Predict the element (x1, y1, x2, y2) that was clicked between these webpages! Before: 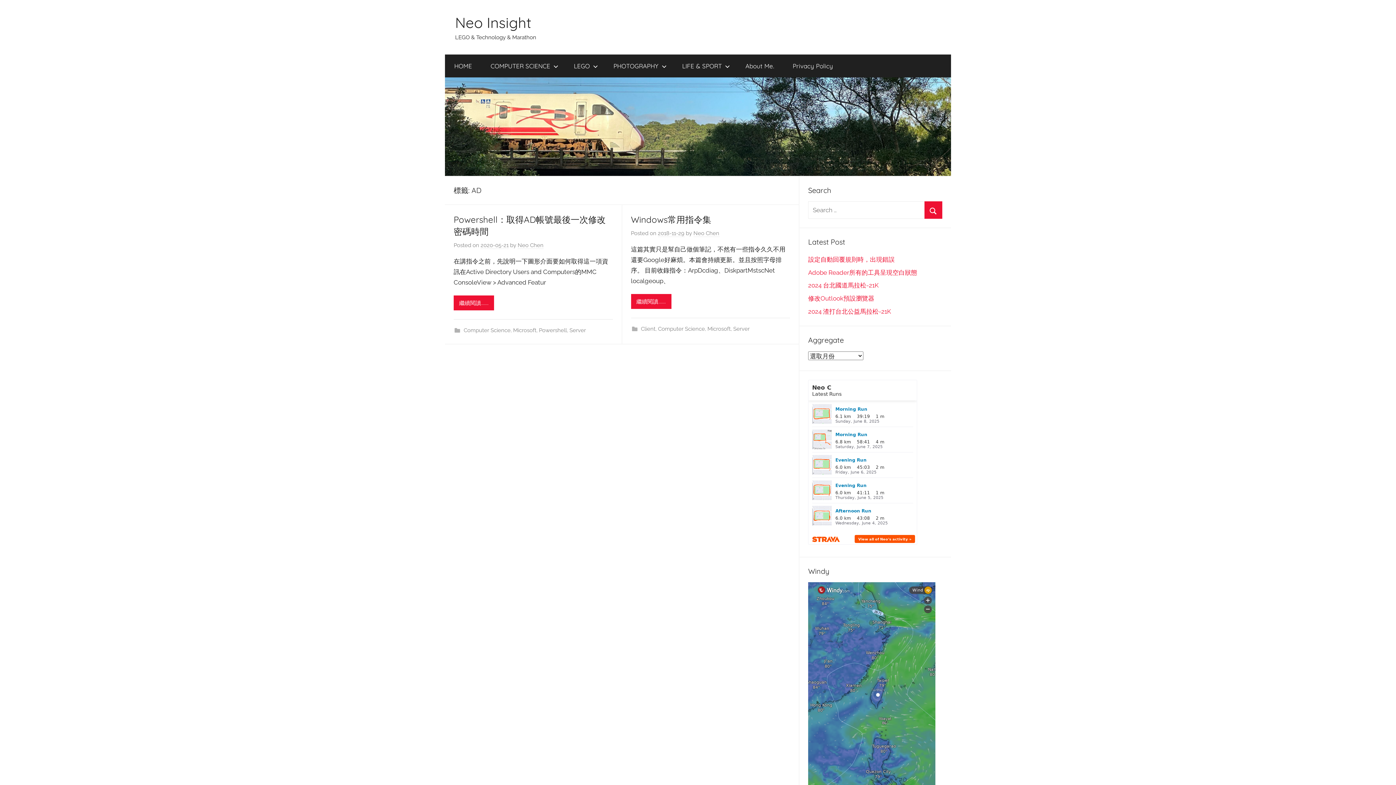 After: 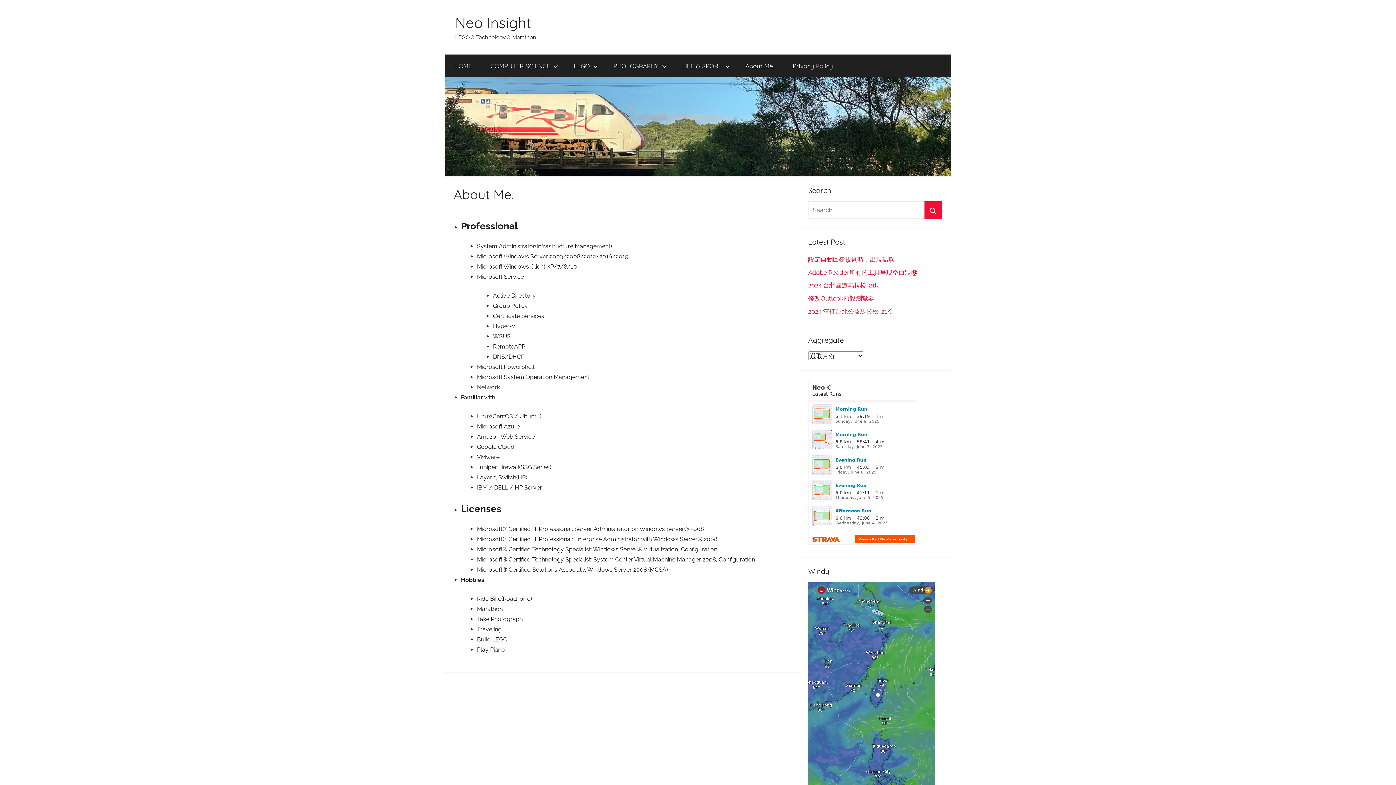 Action: bbox: (736, 54, 783, 77) label: About Me.